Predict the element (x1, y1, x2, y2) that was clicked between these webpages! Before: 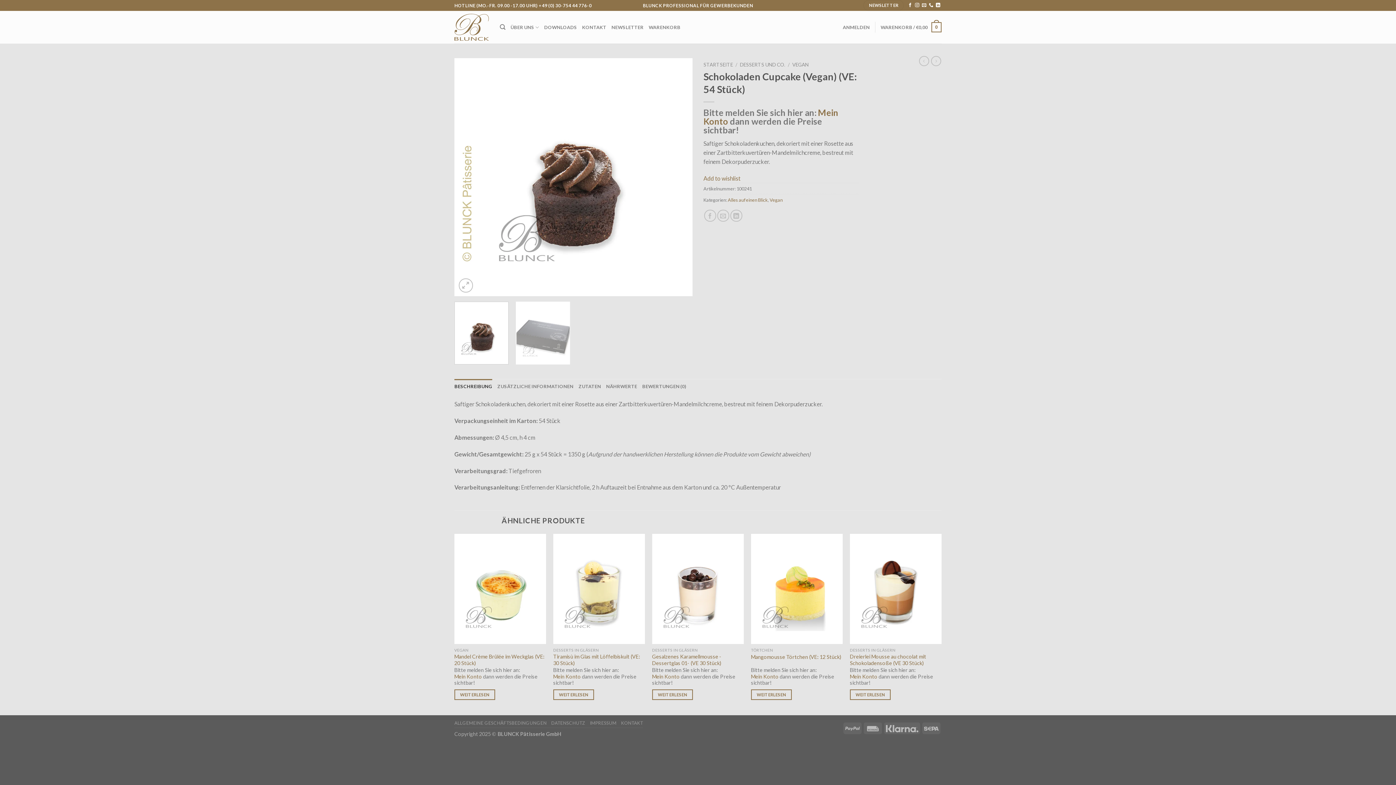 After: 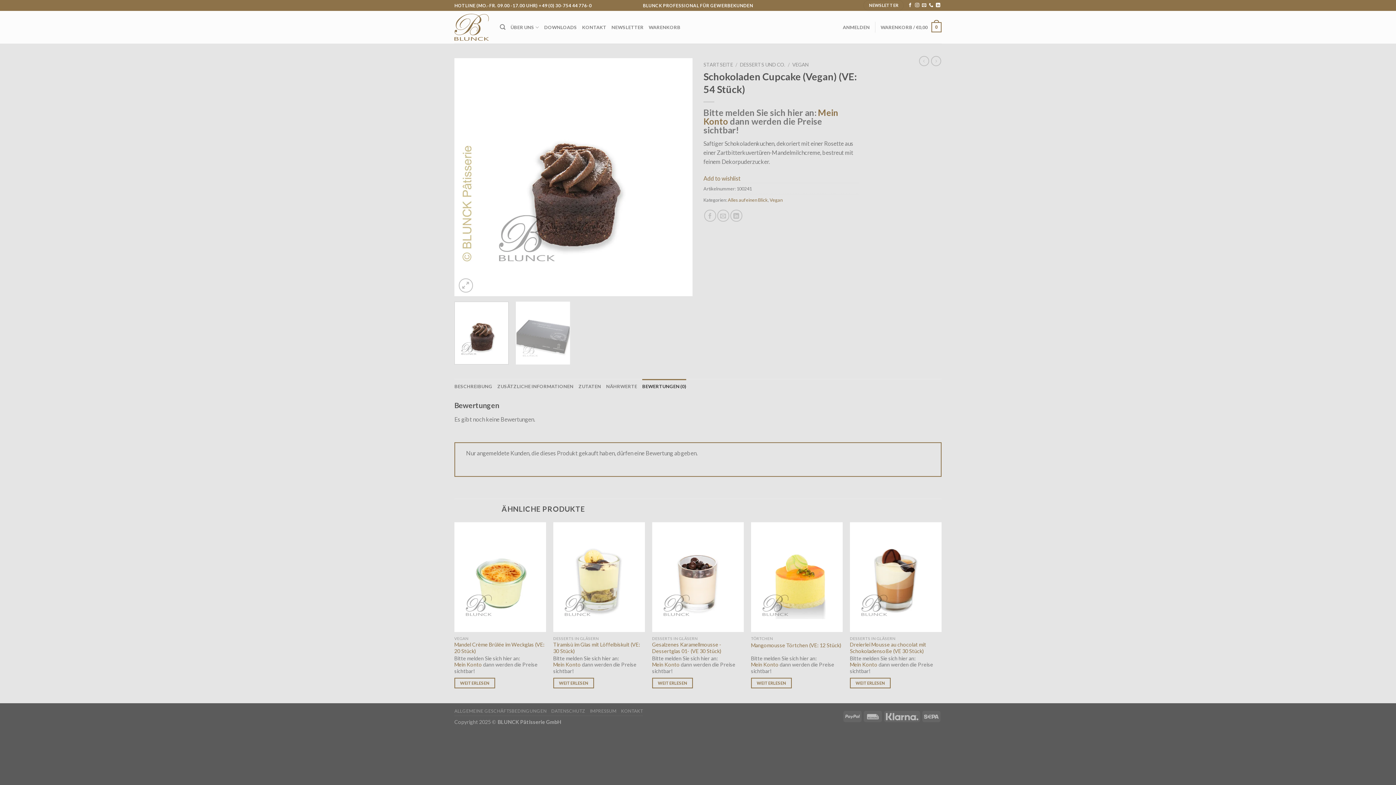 Action: bbox: (642, 379, 686, 393) label: BEWERTUNGEN (0)